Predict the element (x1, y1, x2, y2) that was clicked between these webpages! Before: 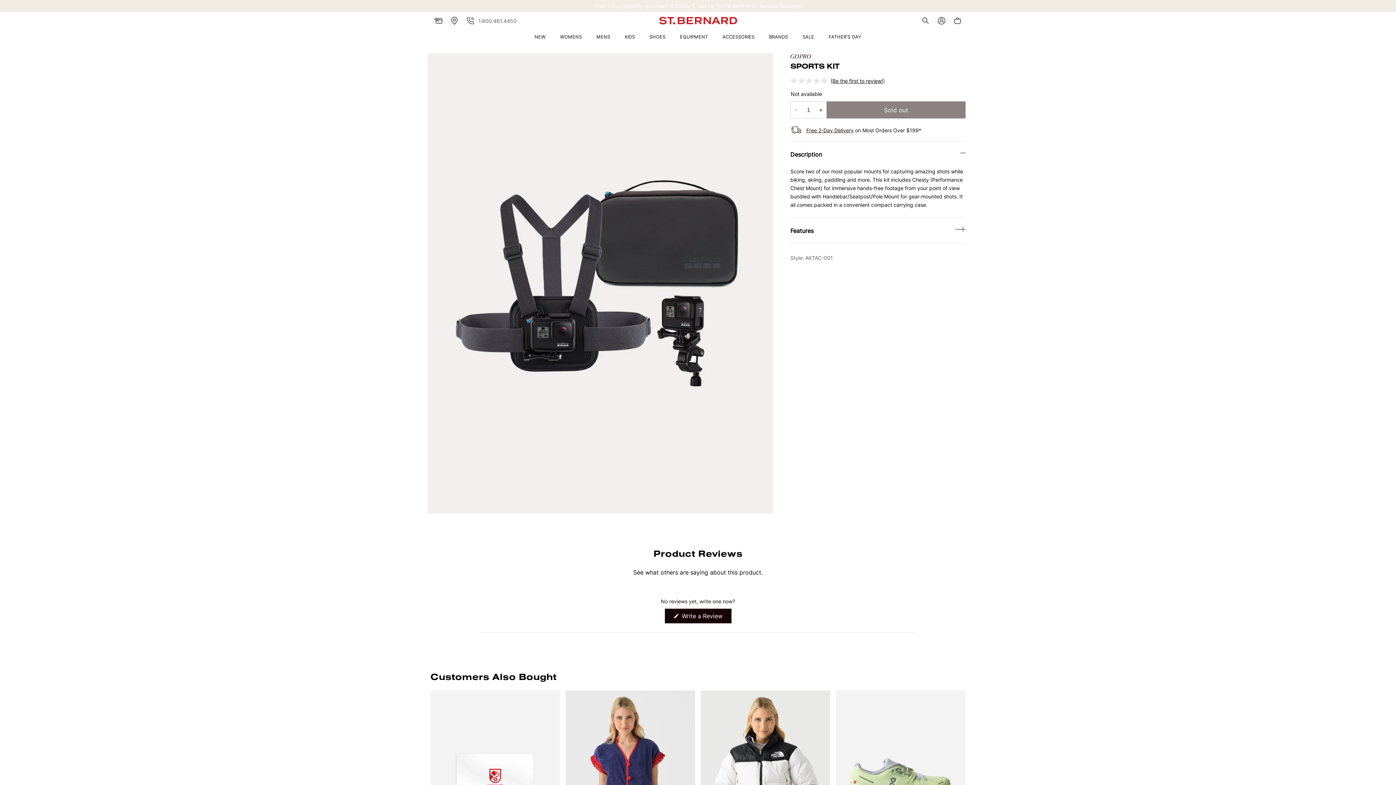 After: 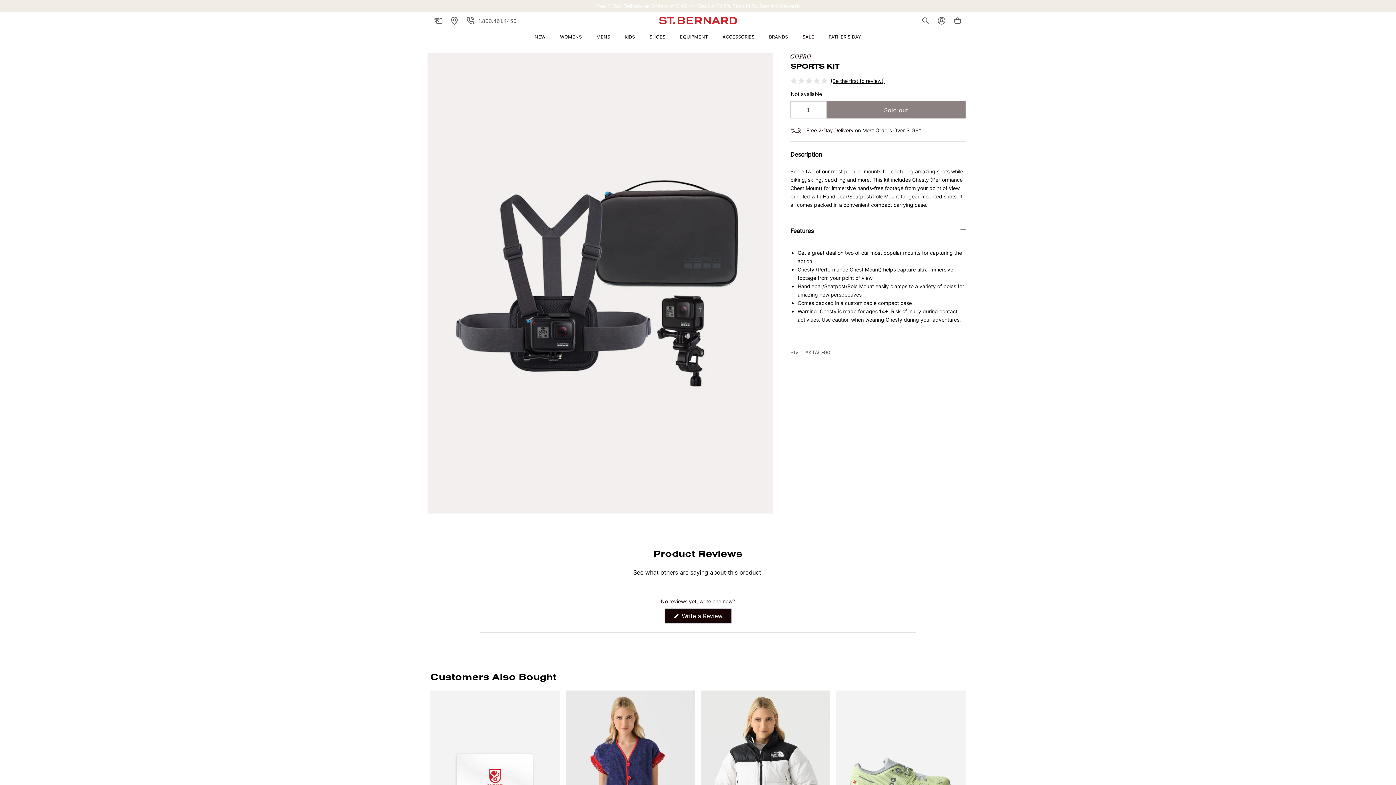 Action: bbox: (790, 218, 965, 243) label: Features